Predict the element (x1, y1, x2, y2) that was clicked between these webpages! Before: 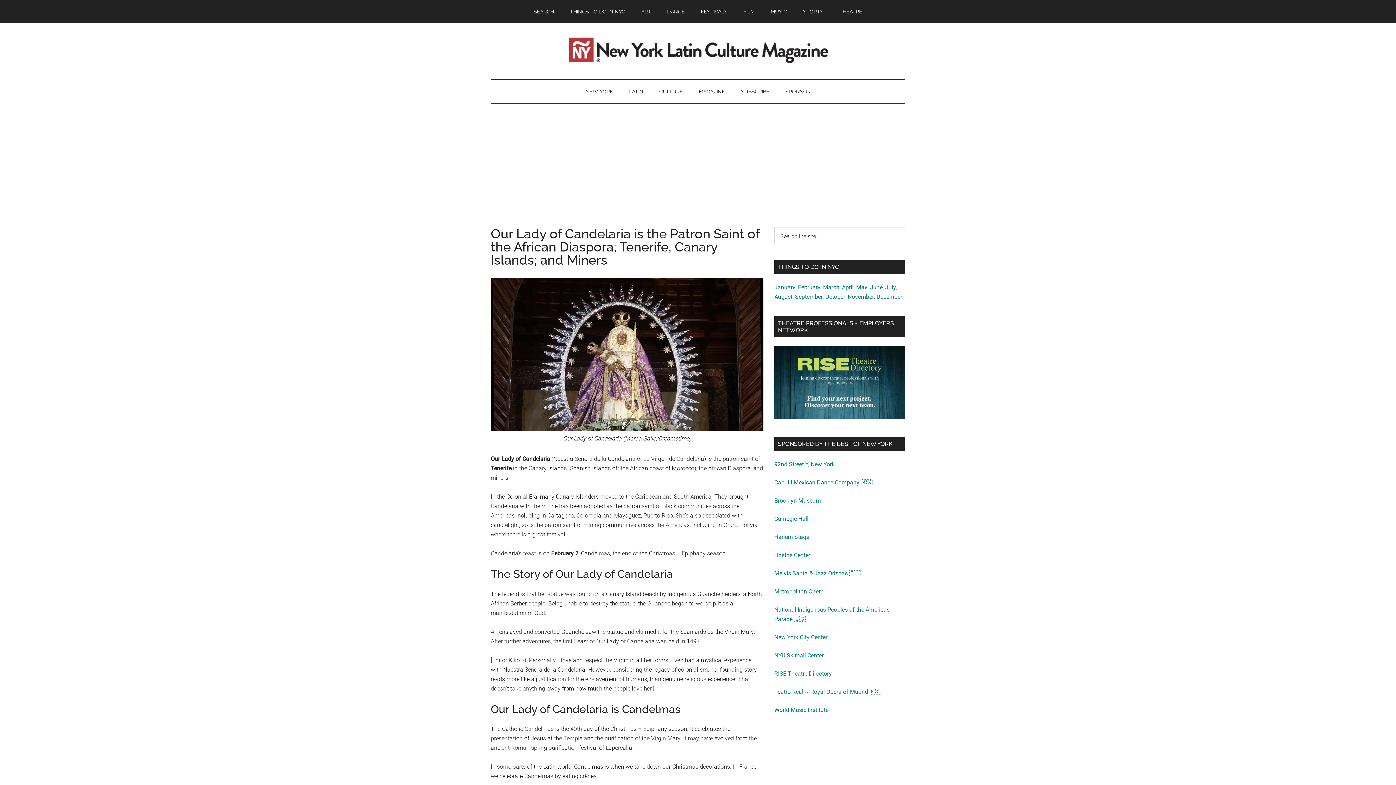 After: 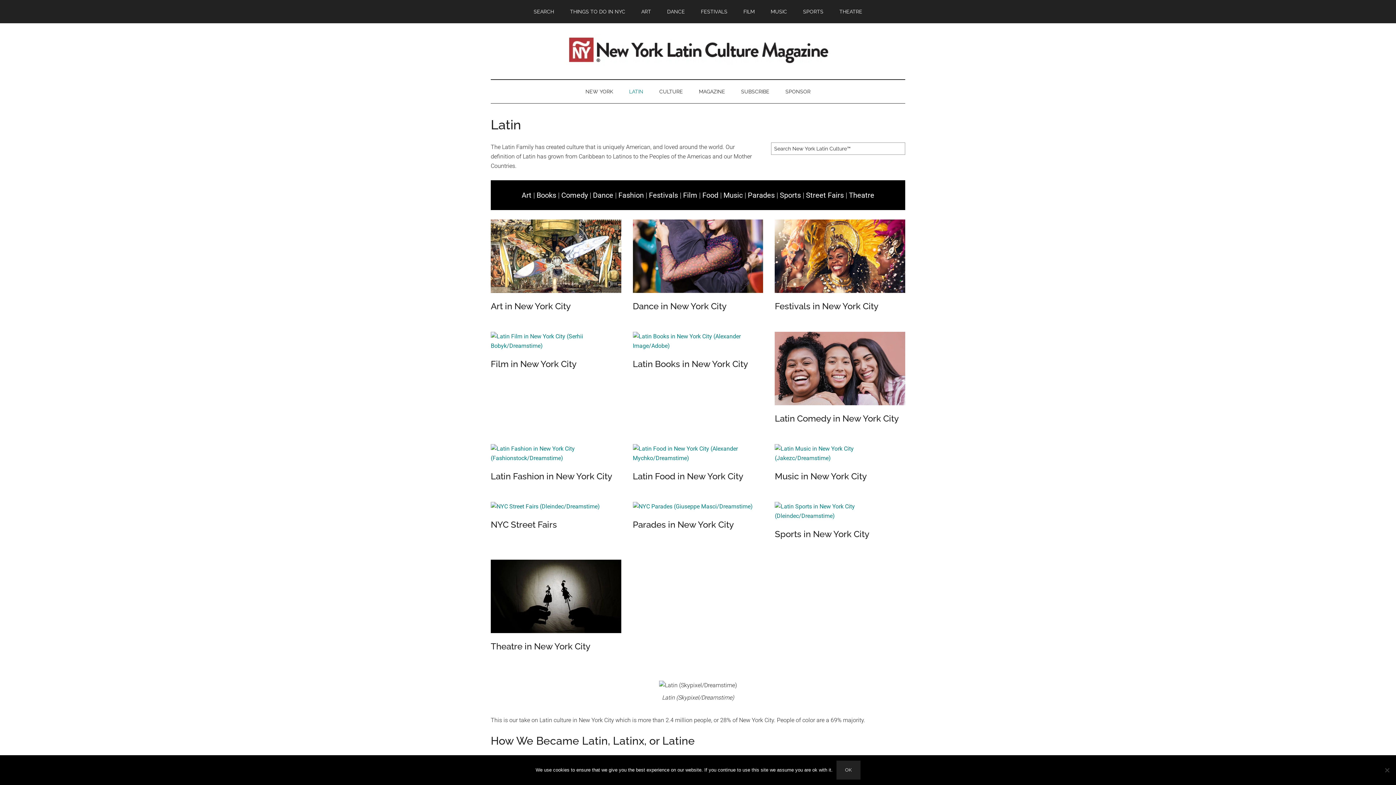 Action: label: LATIN bbox: (622, 80, 650, 103)